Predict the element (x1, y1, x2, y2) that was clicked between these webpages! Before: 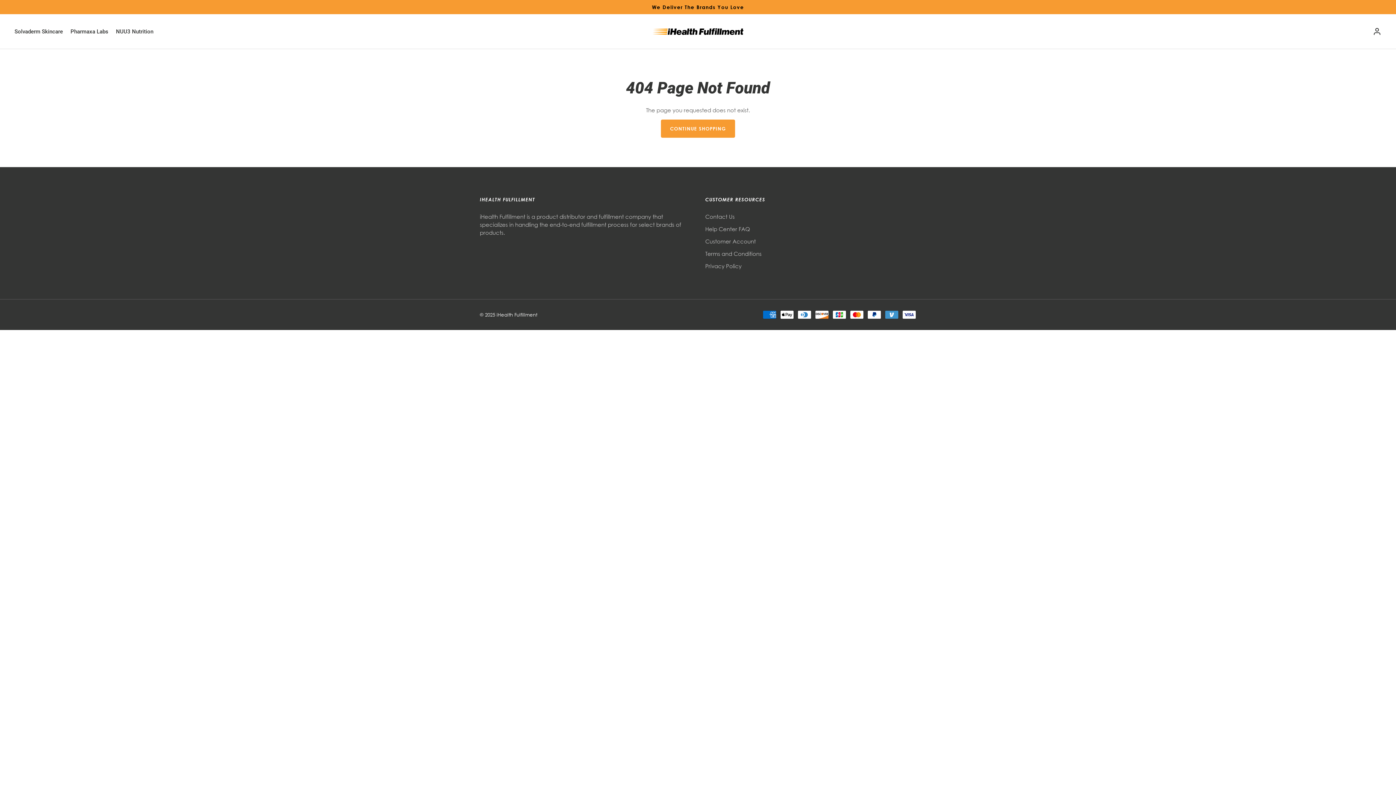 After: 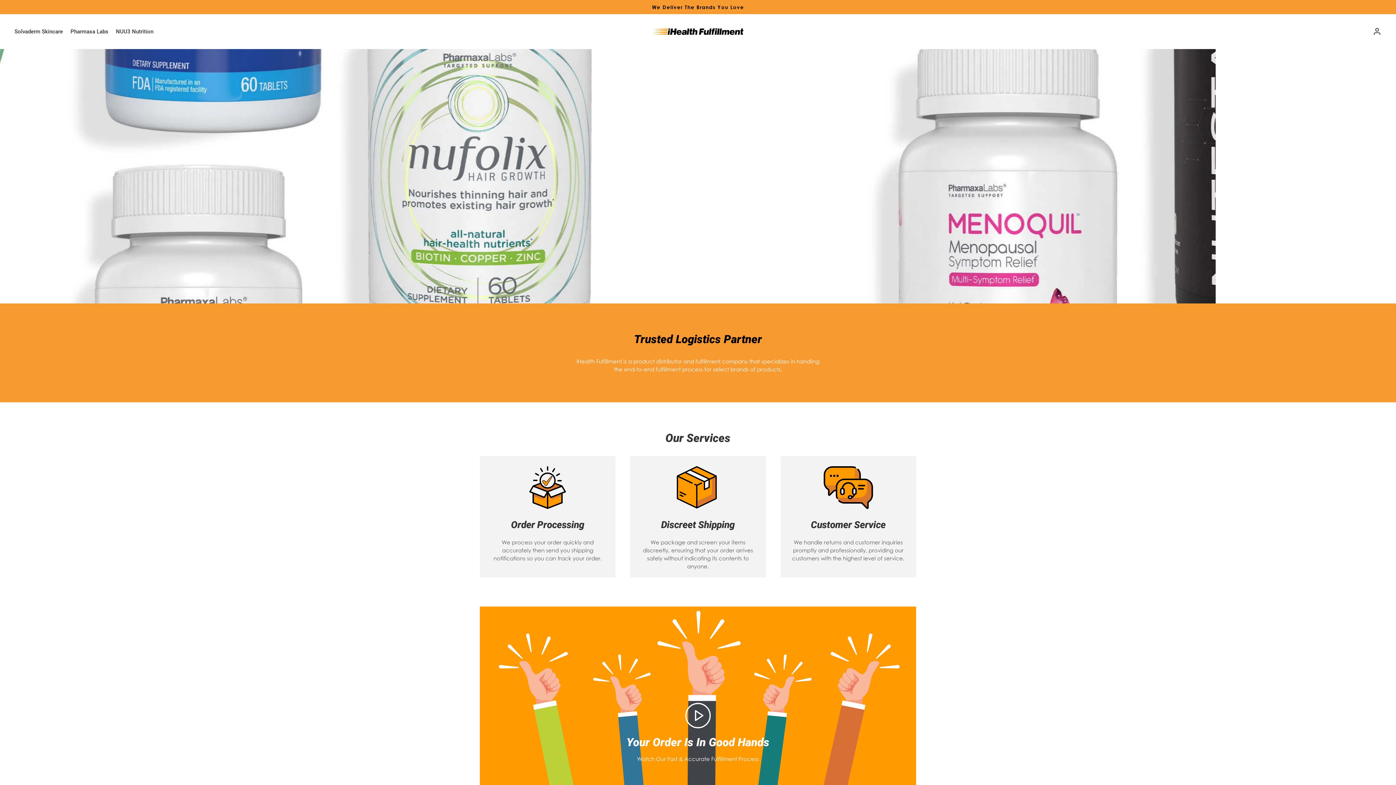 Action: bbox: (661, 119, 735, 137) label: CONTINUE SHOPPING